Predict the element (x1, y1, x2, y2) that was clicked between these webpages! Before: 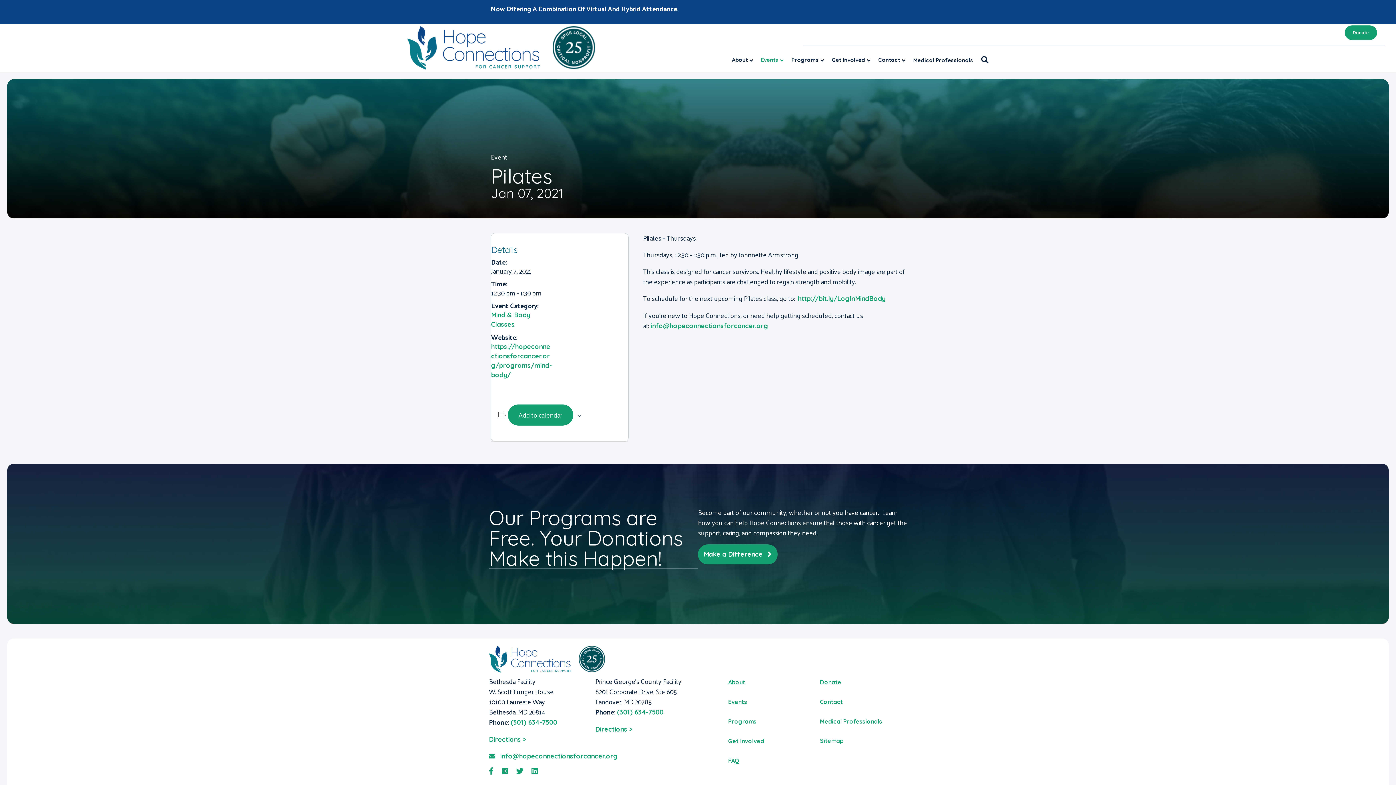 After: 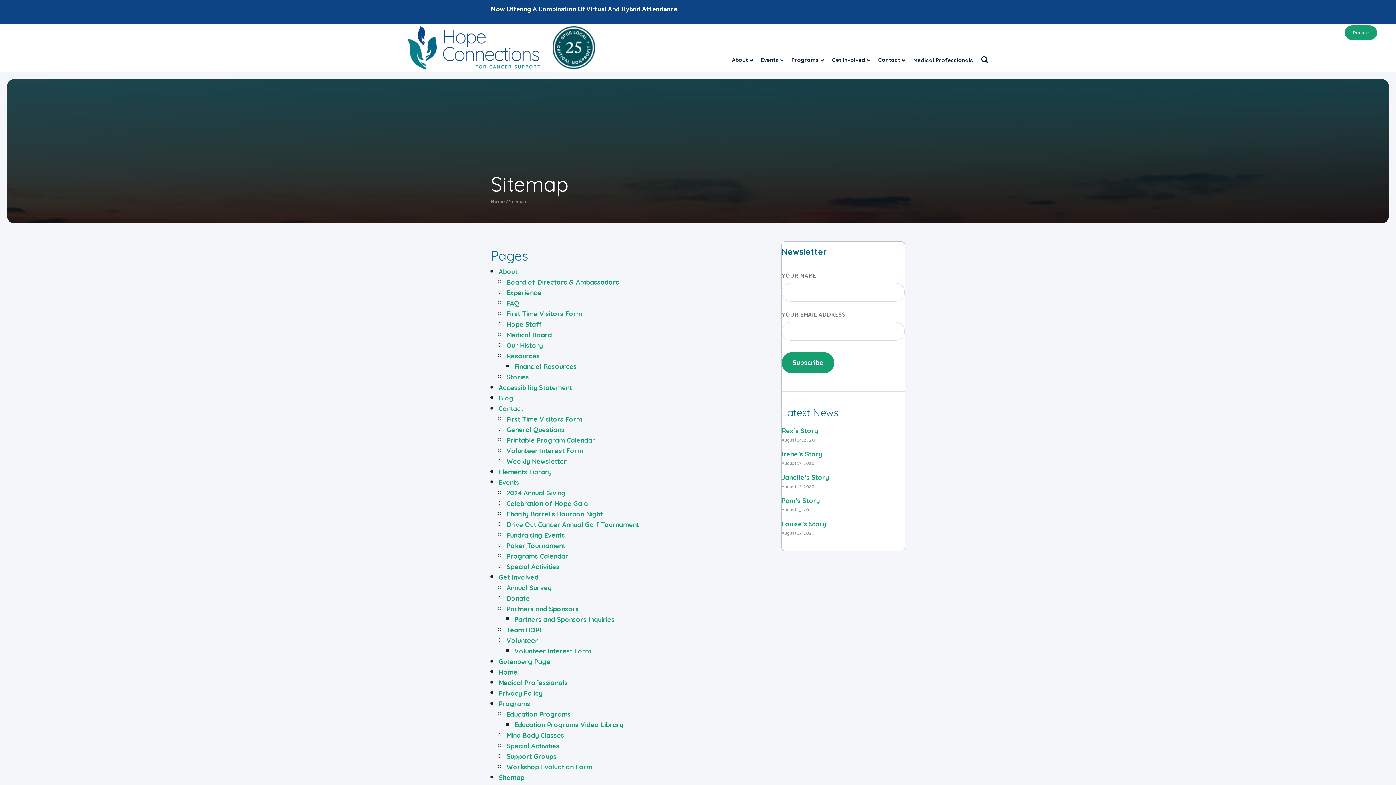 Action: bbox: (815, 731, 907, 750) label: Sitemap